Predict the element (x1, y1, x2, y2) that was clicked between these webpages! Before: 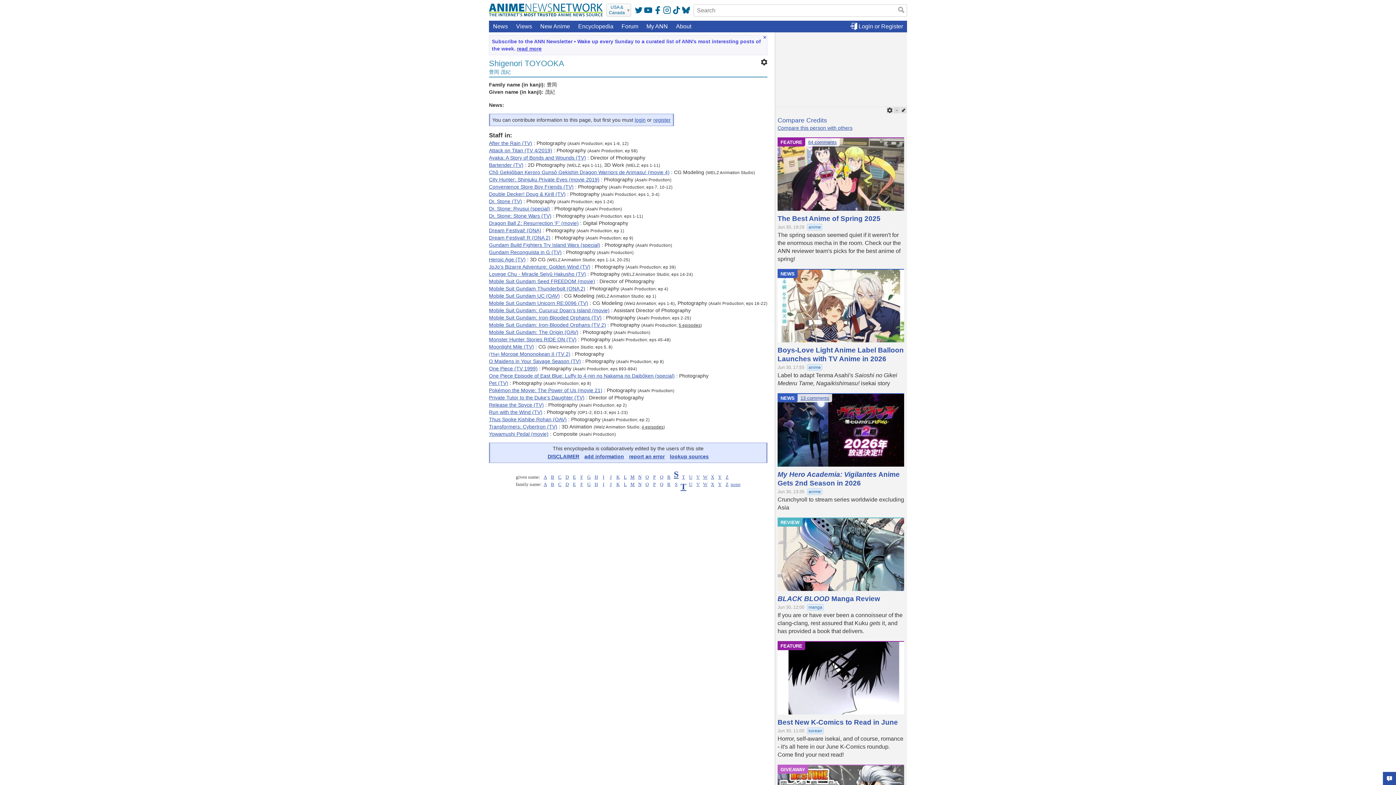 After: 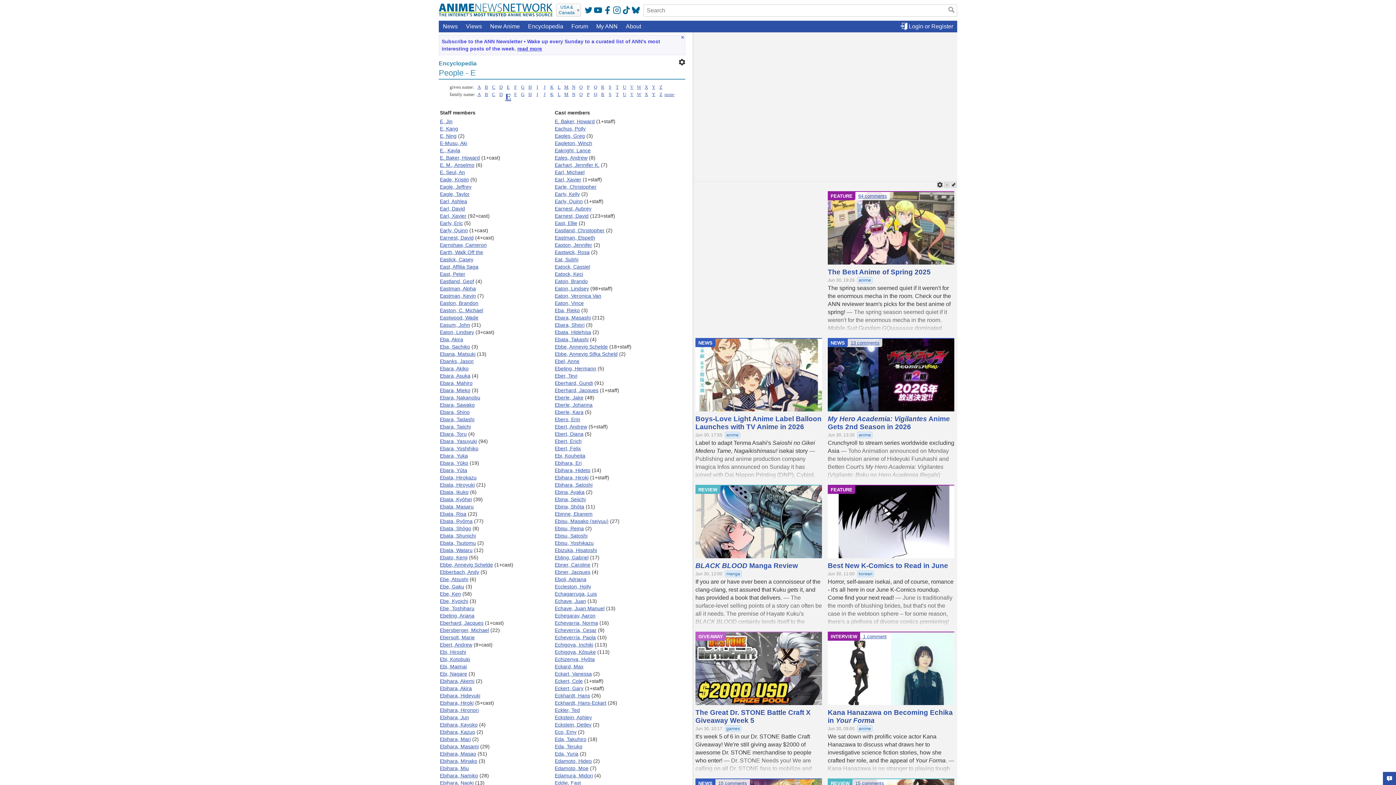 Action: label: E bbox: (573, 481, 576, 487)